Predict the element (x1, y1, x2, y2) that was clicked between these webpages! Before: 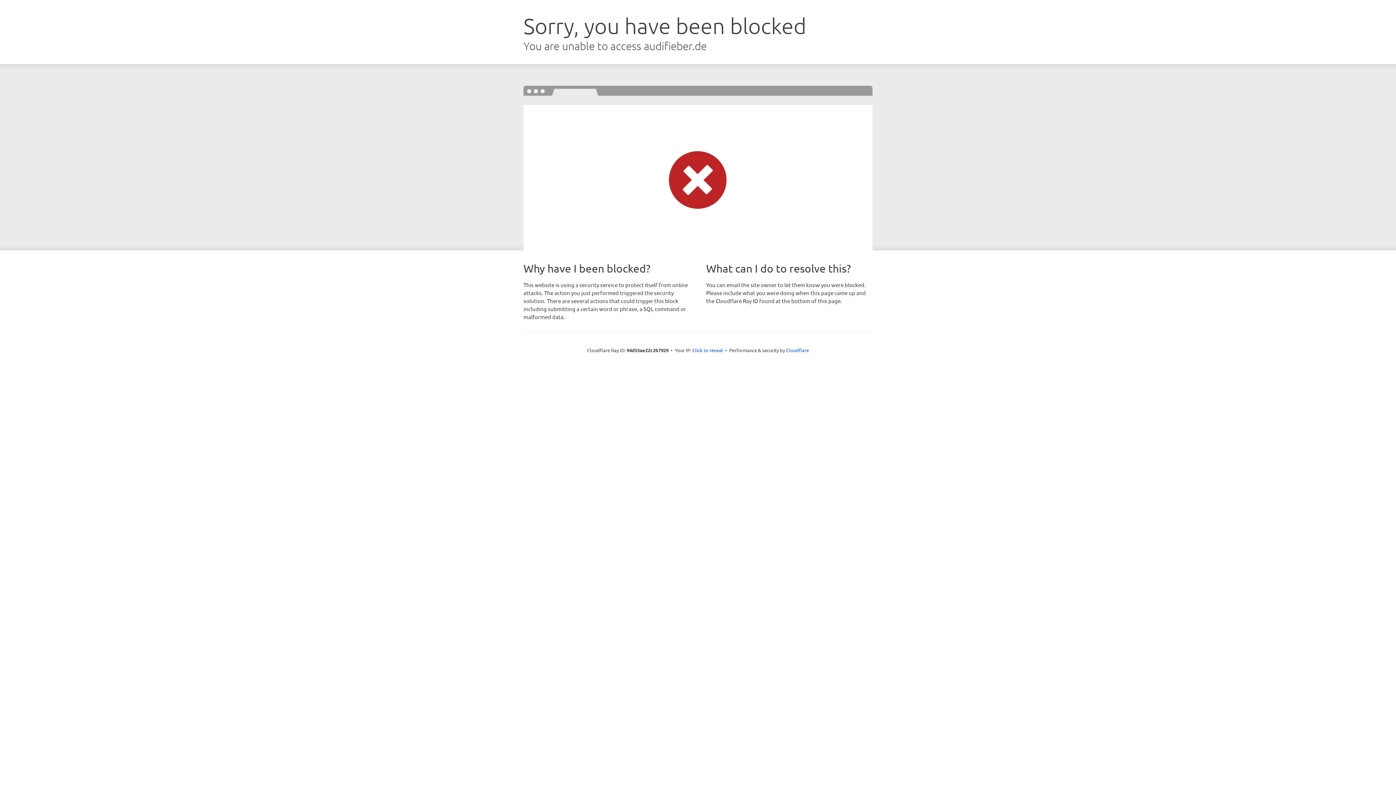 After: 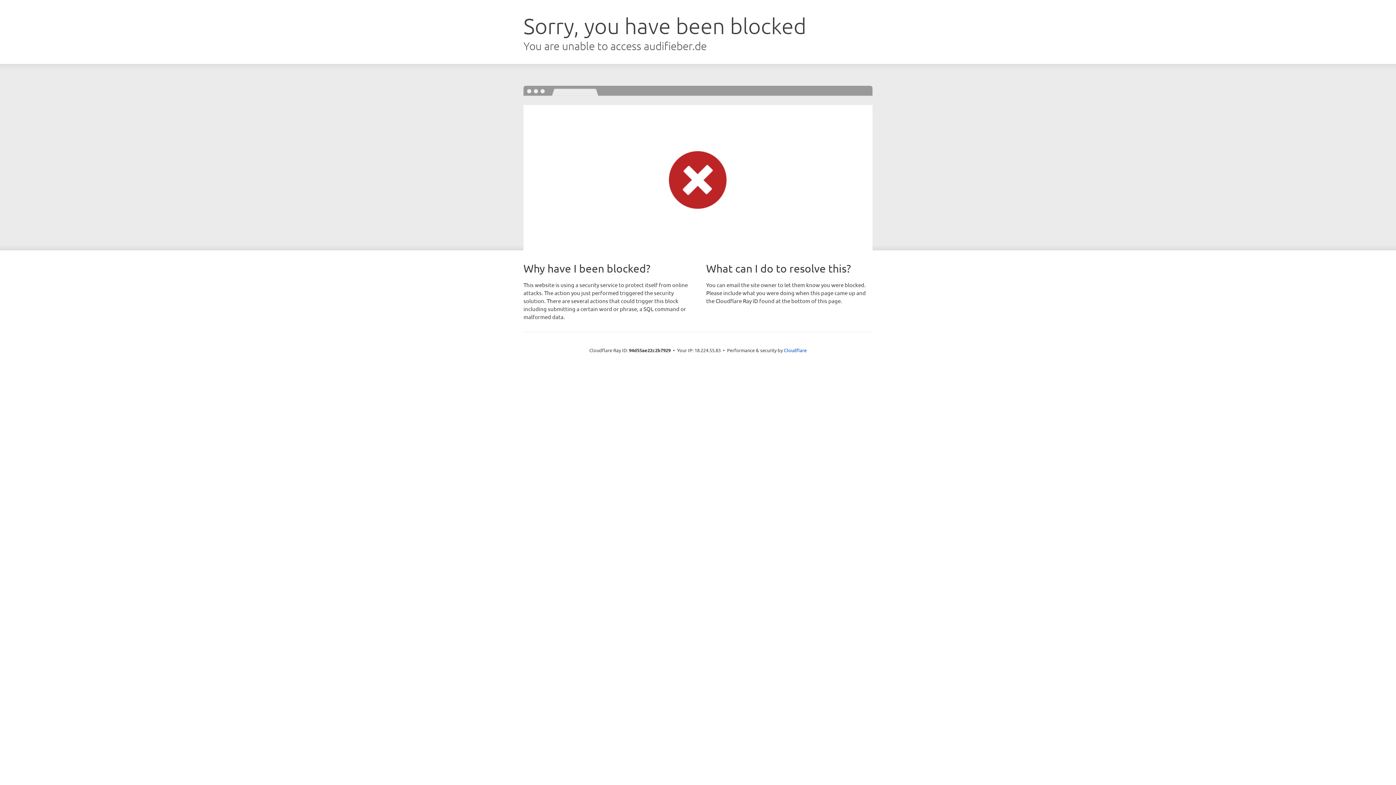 Action: bbox: (692, 346, 723, 353) label: Click to reveal